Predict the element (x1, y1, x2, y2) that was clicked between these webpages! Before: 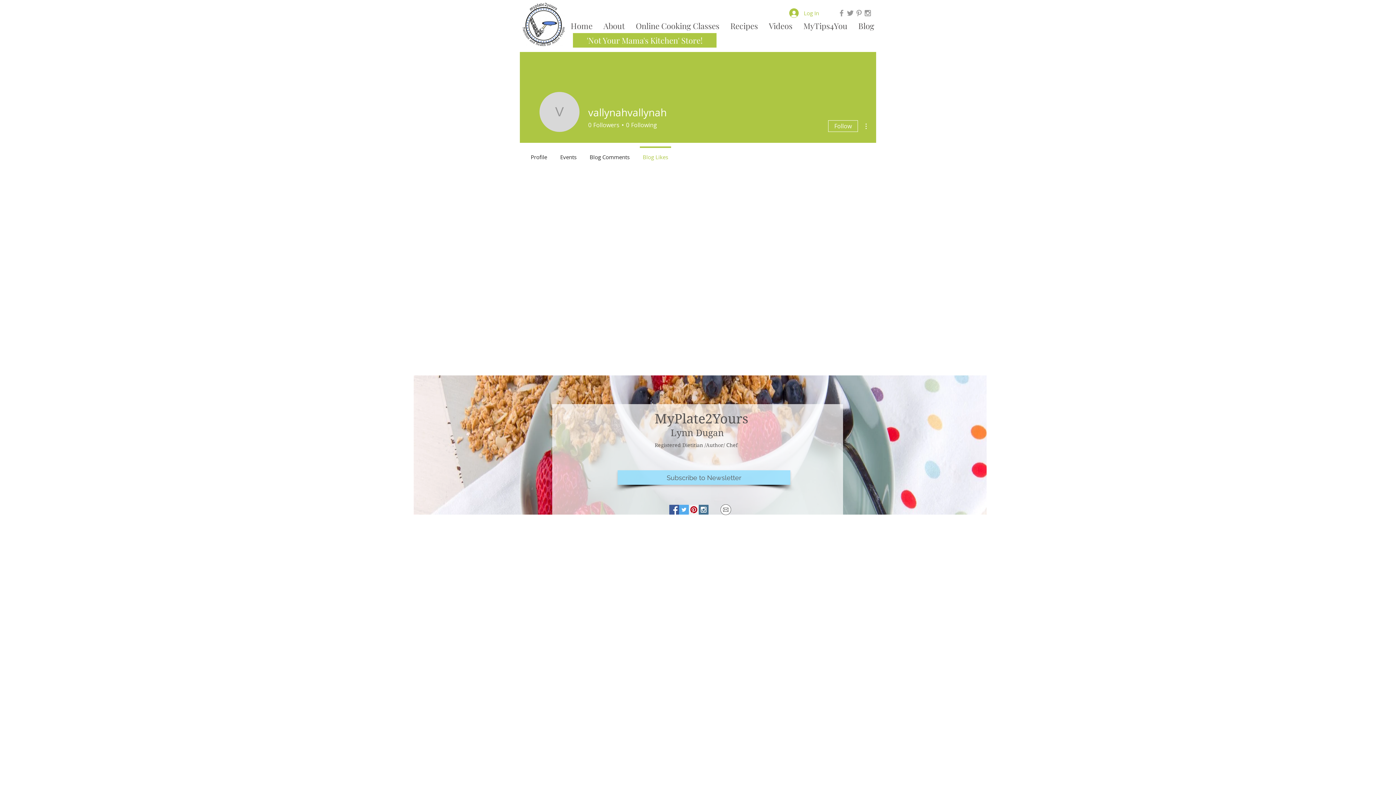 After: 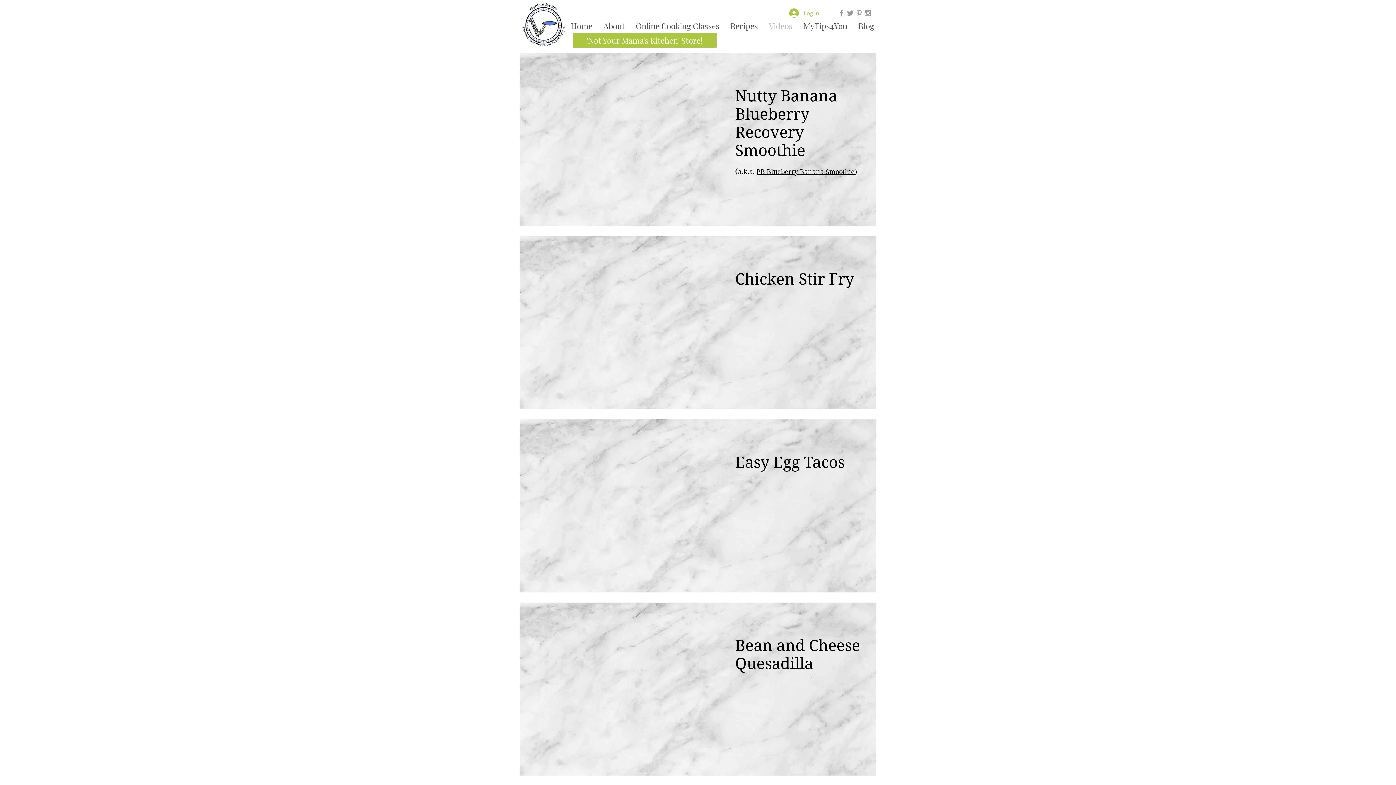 Action: bbox: (763, 20, 798, 31) label: Videos